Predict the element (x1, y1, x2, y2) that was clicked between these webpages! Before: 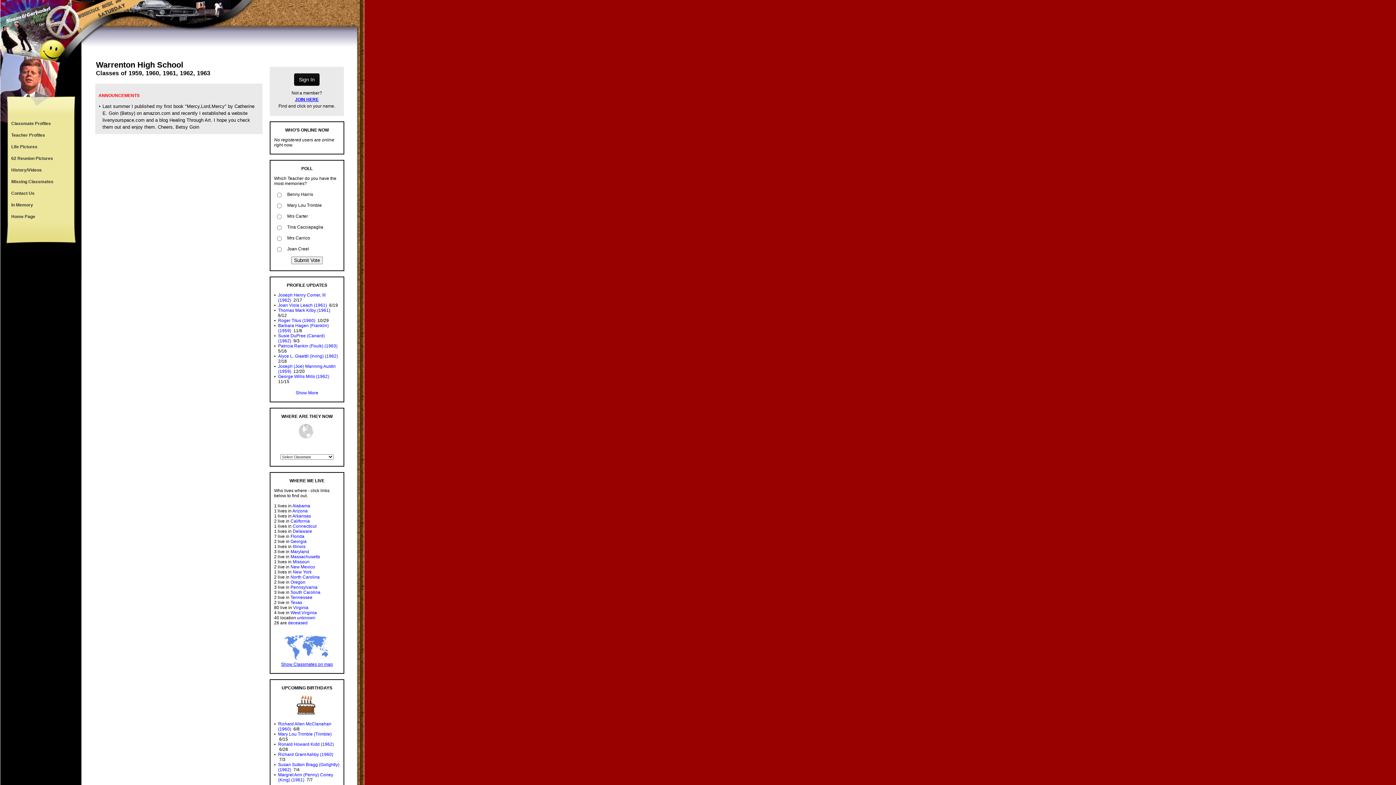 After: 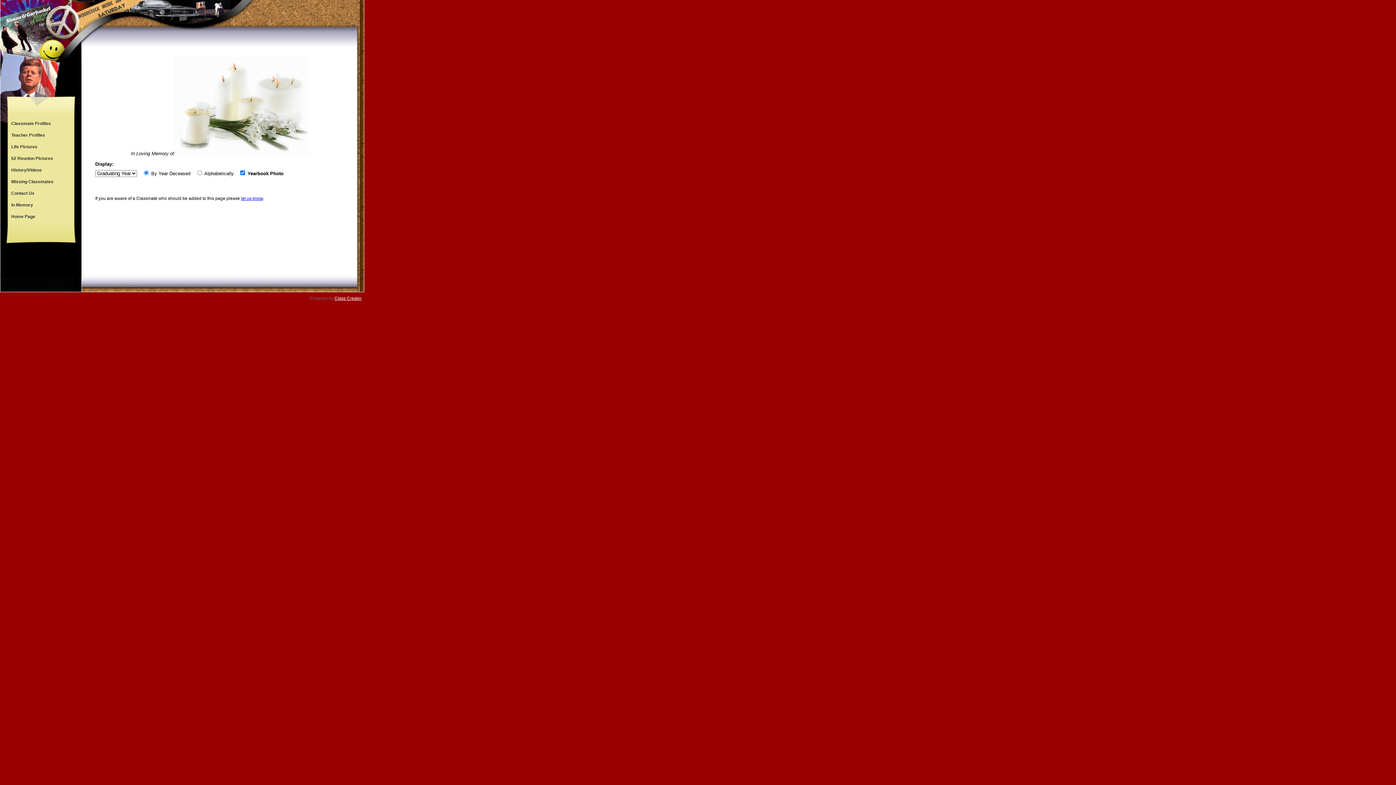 Action: label: deceased bbox: (288, 620, 307, 625)